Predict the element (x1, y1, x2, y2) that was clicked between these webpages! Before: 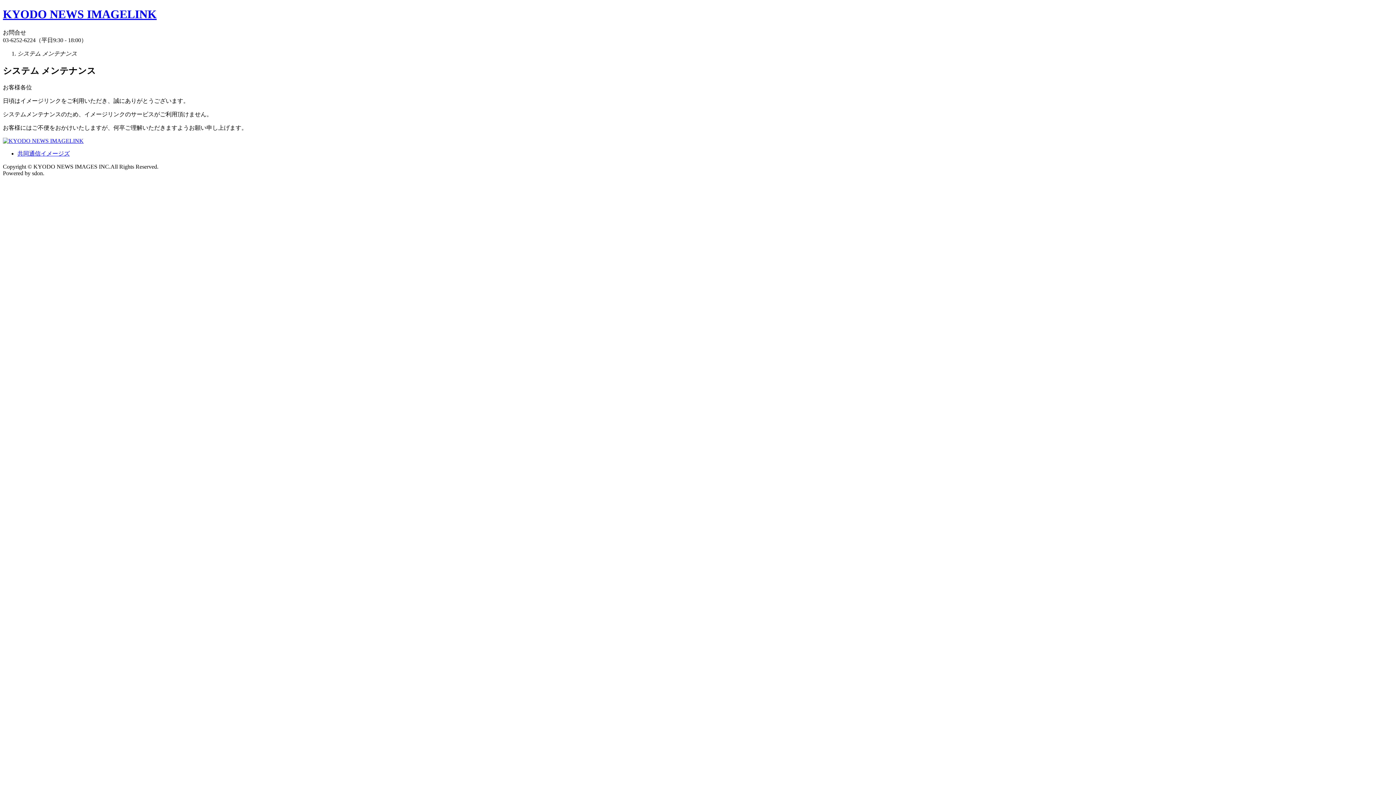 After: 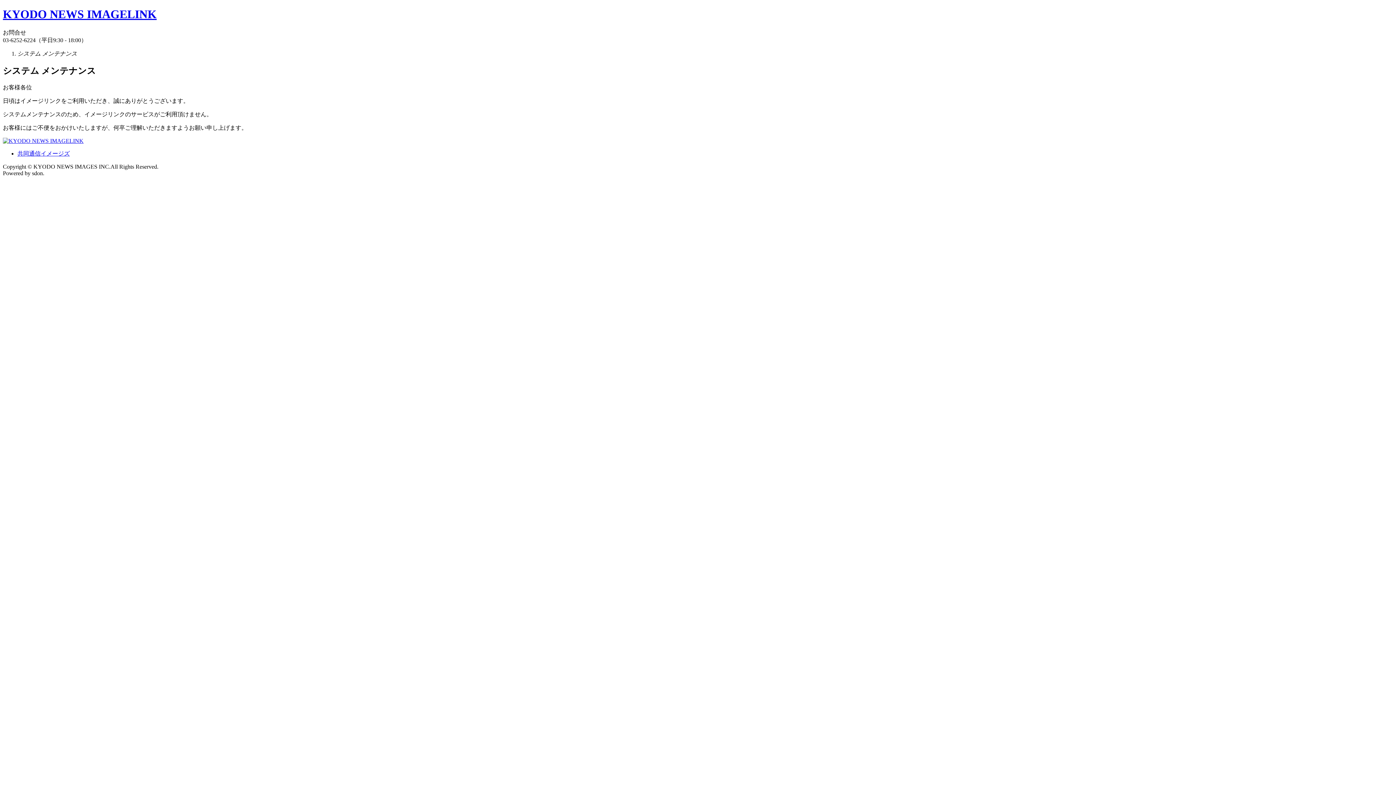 Action: bbox: (2, 137, 83, 143)